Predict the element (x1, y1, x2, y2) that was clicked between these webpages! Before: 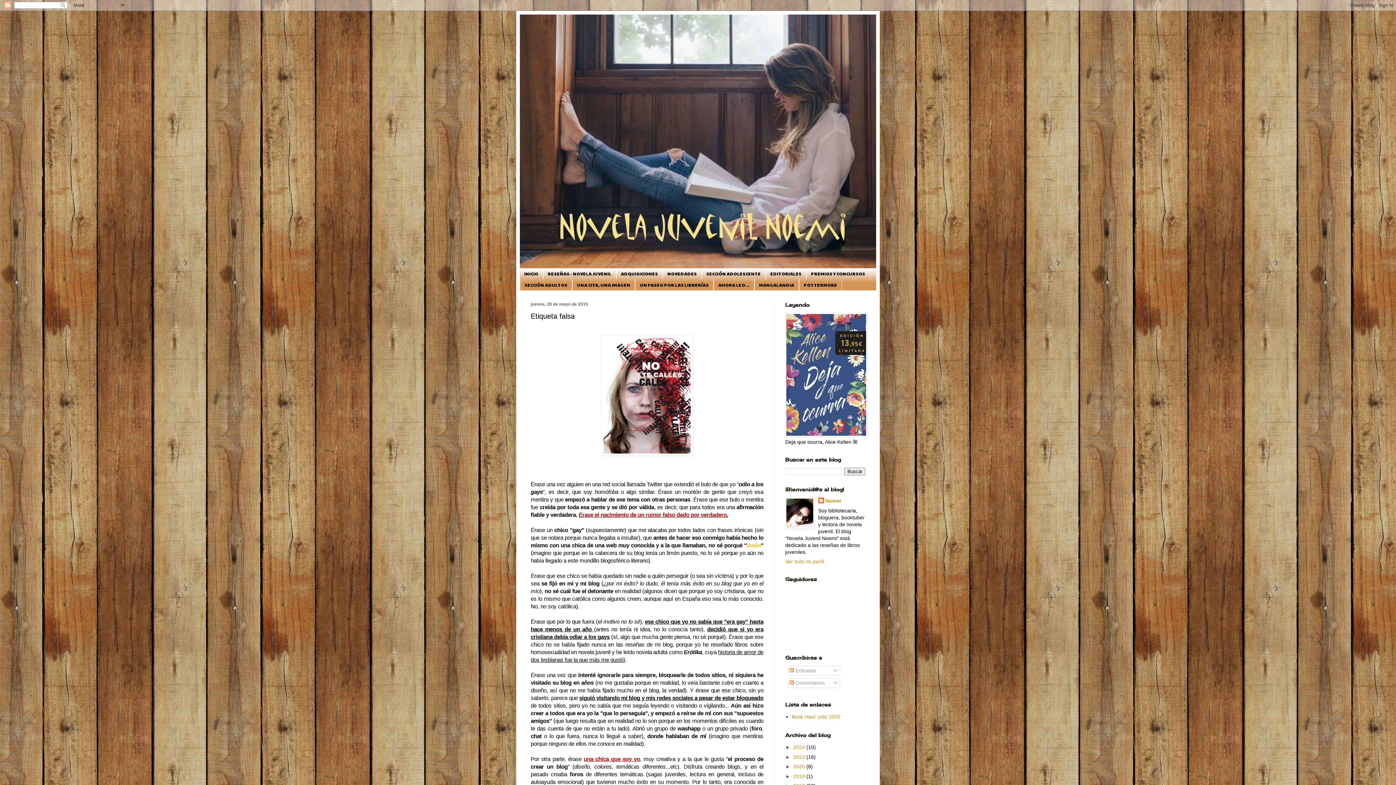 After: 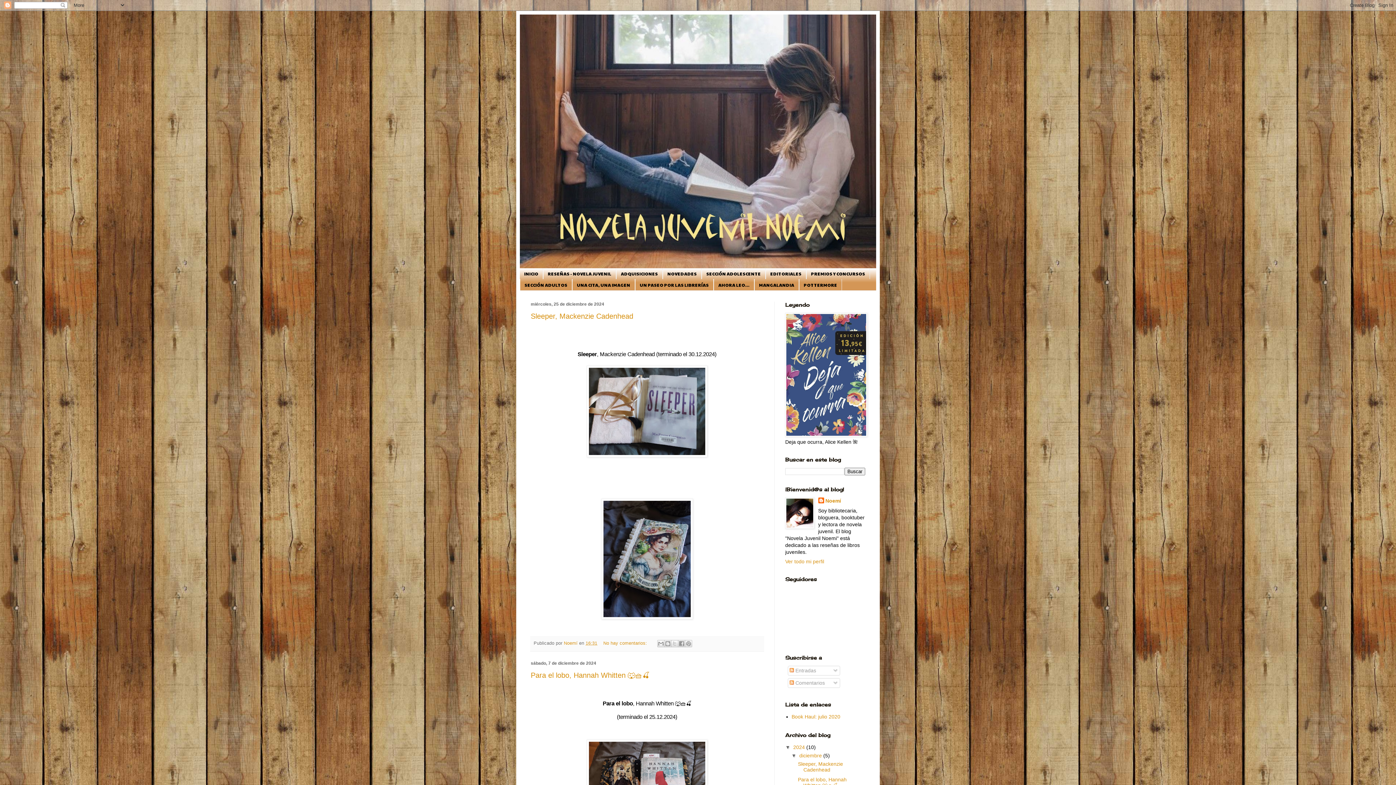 Action: bbox: (520, 14, 876, 268)